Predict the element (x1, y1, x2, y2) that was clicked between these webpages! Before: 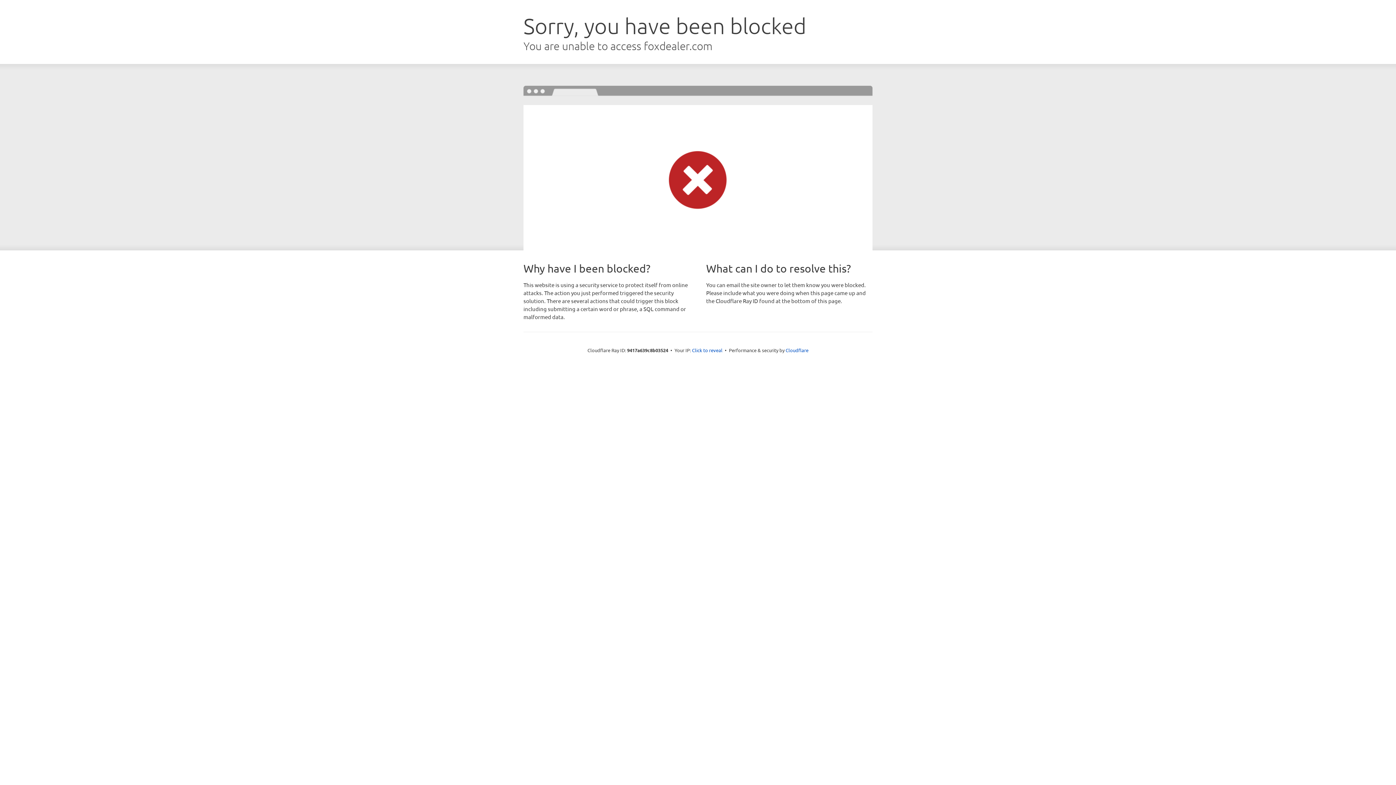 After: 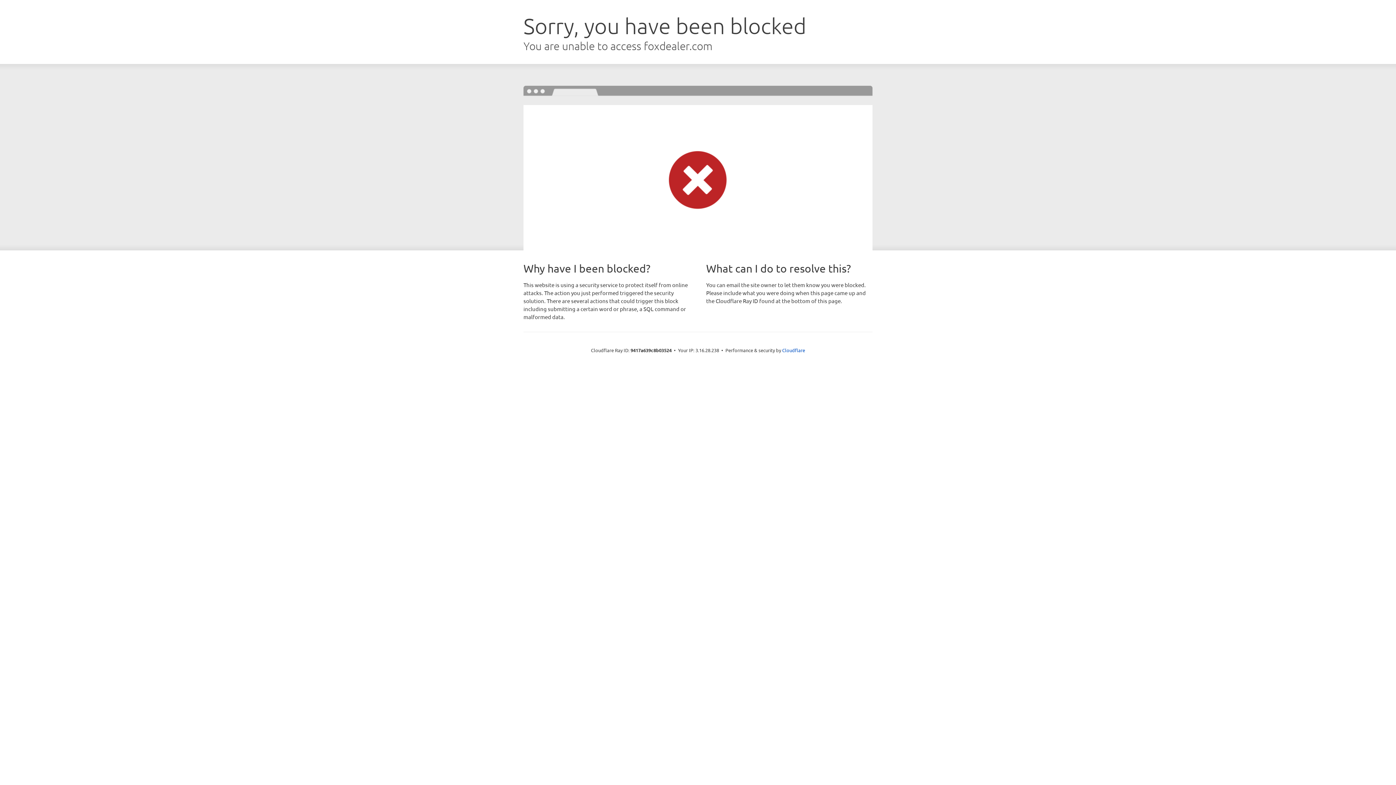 Action: label: Click to reveal bbox: (692, 346, 722, 353)